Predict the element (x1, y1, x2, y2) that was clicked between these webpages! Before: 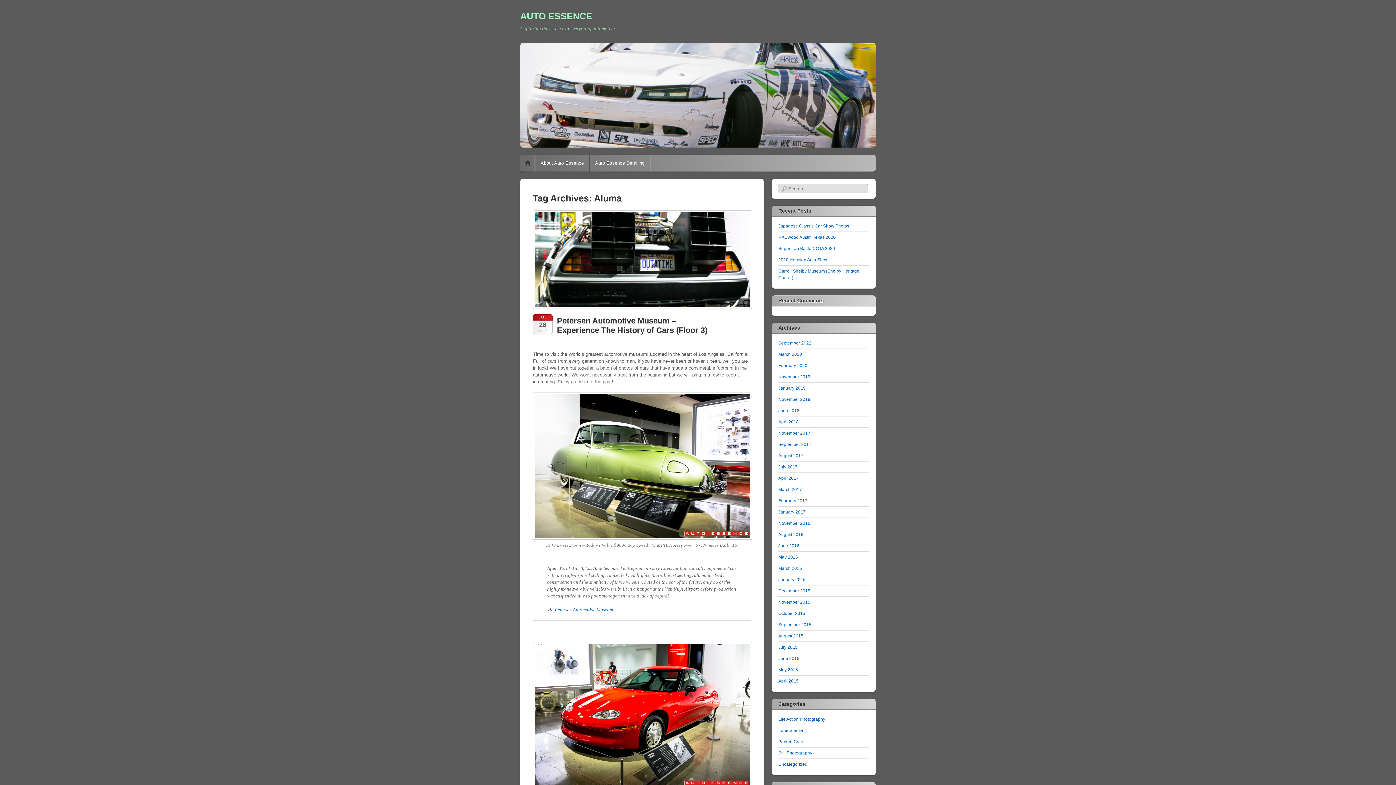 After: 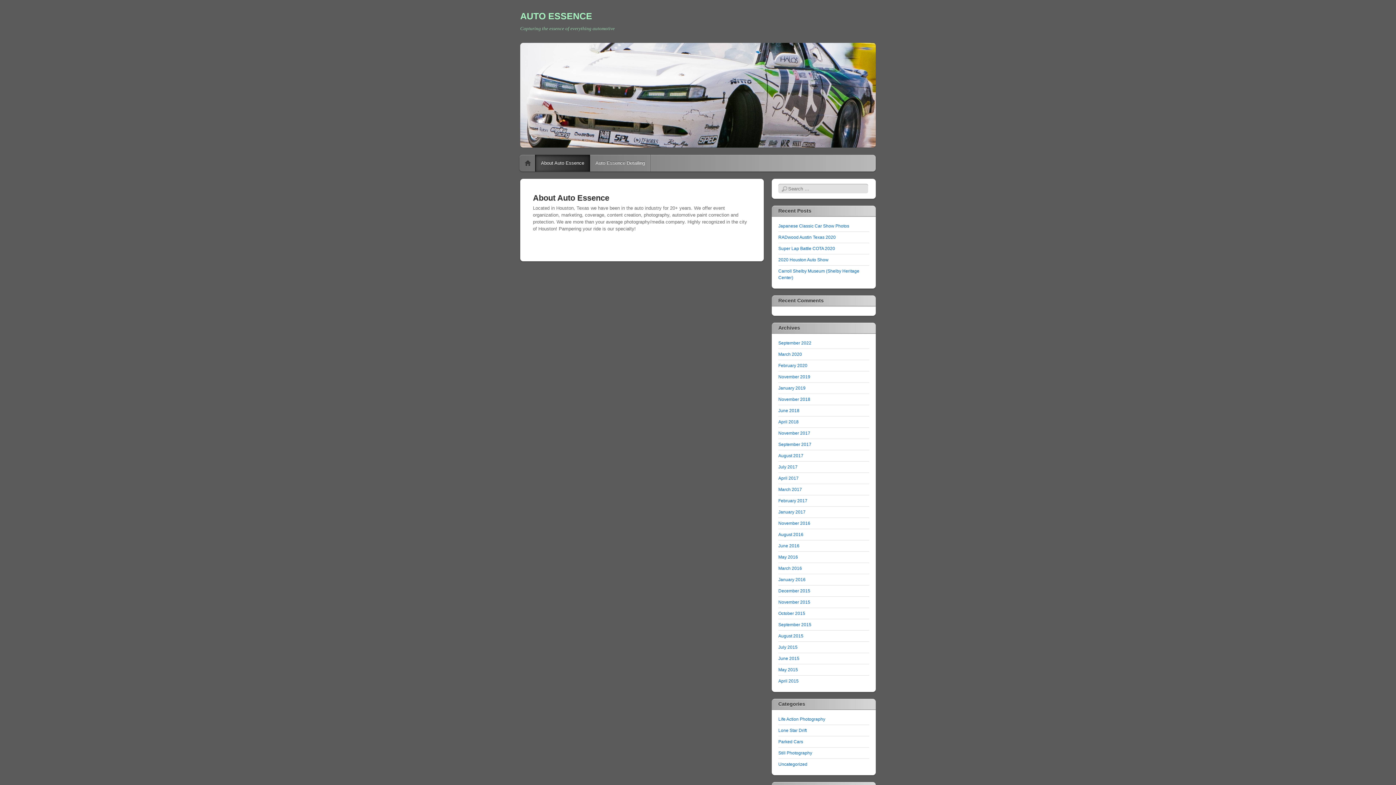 Action: bbox: (535, 154, 589, 171) label: About Auto Essence